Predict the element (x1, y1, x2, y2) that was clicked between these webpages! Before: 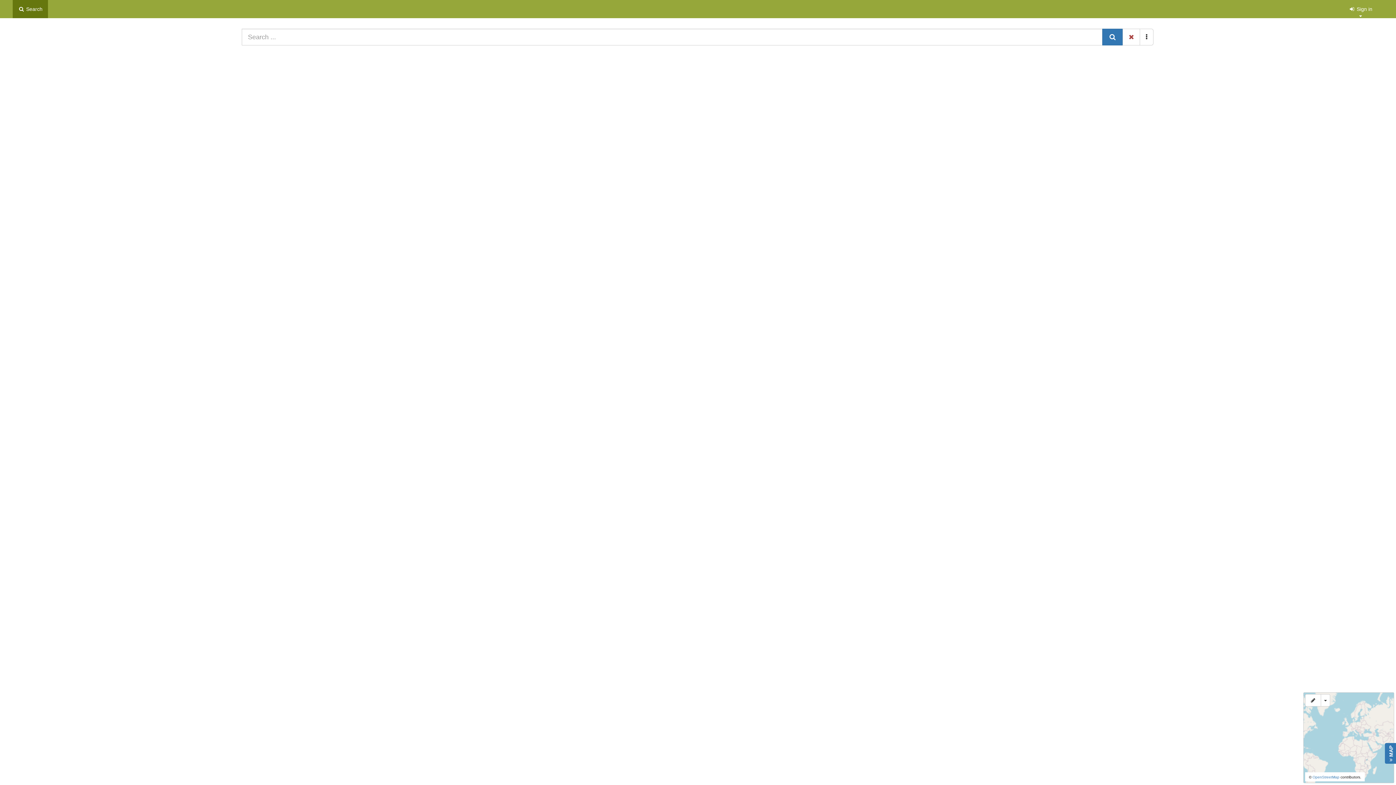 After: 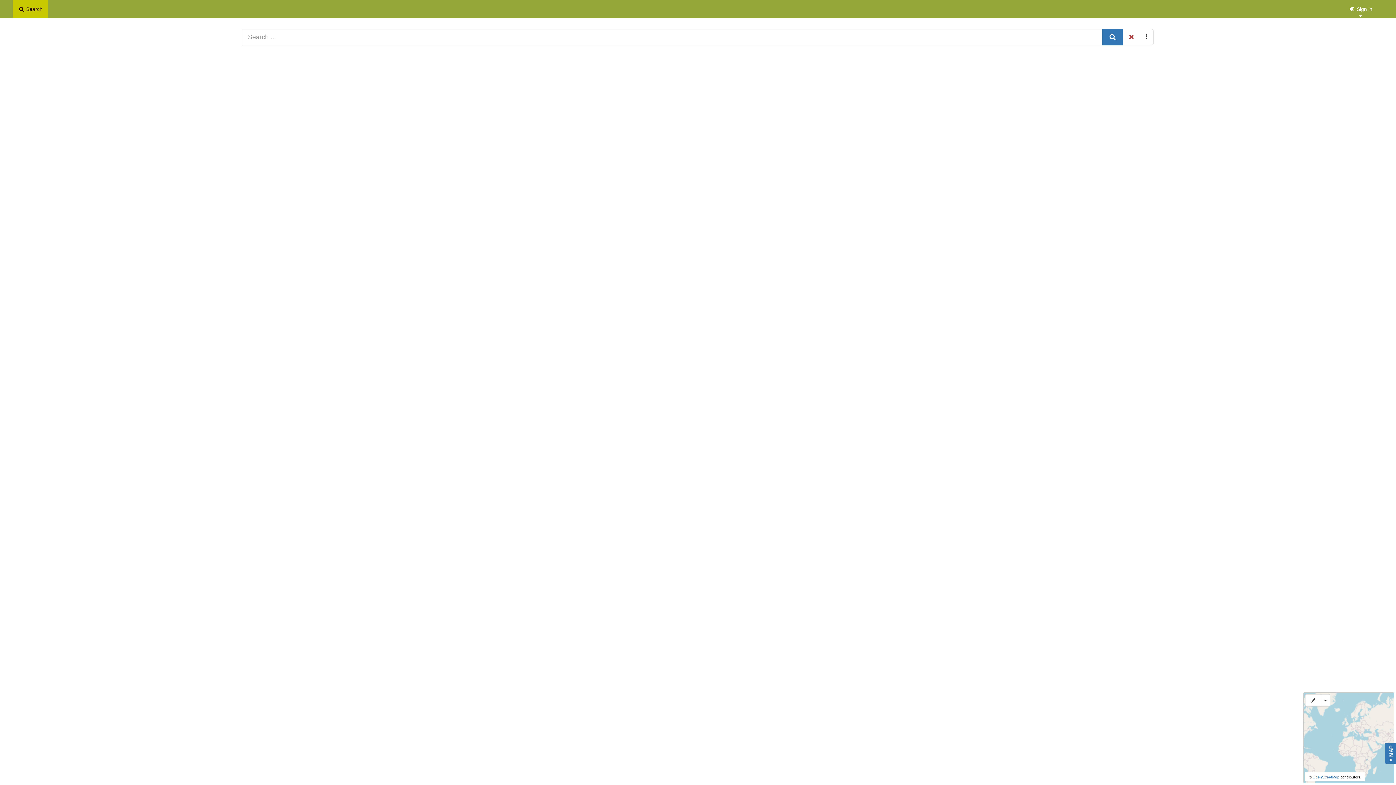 Action: label:  Search bbox: (12, 0, 48, 18)